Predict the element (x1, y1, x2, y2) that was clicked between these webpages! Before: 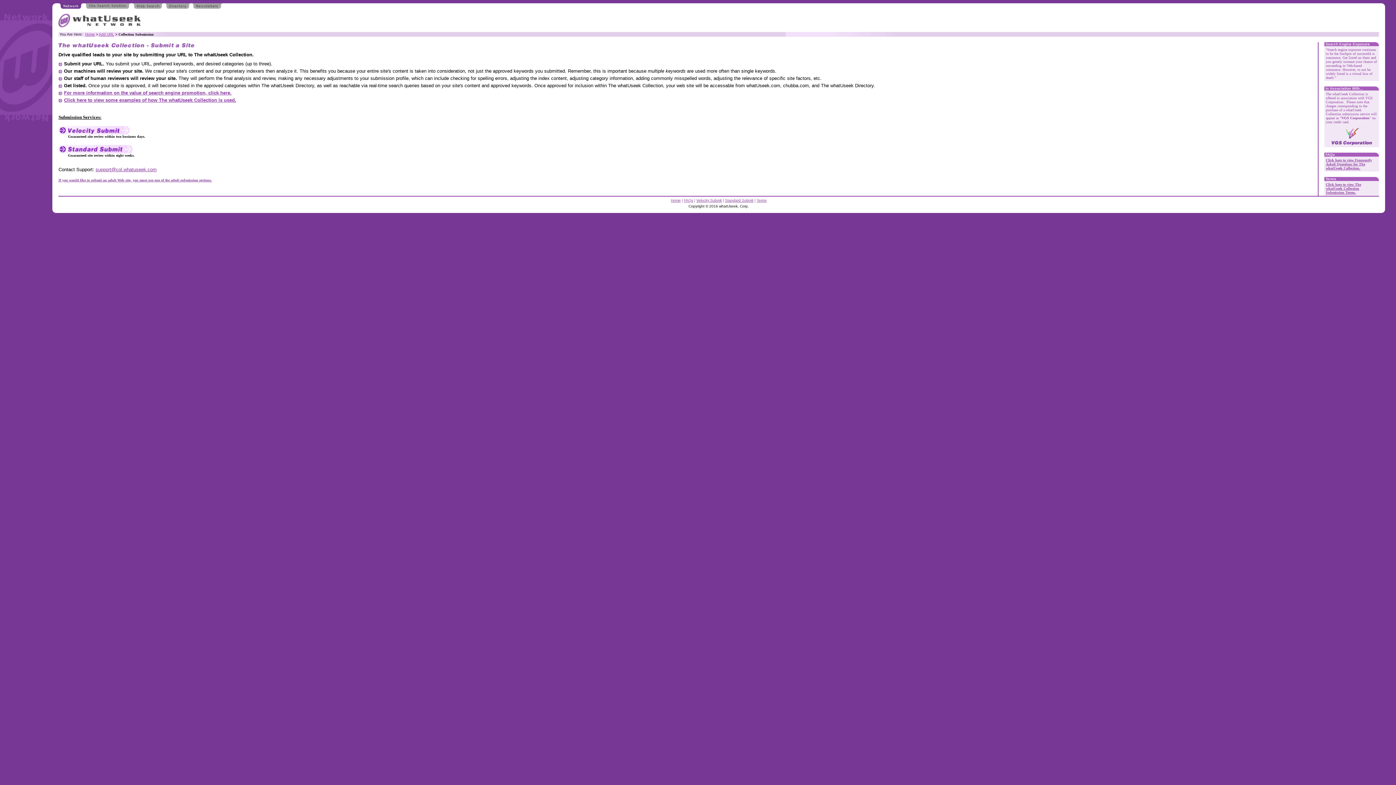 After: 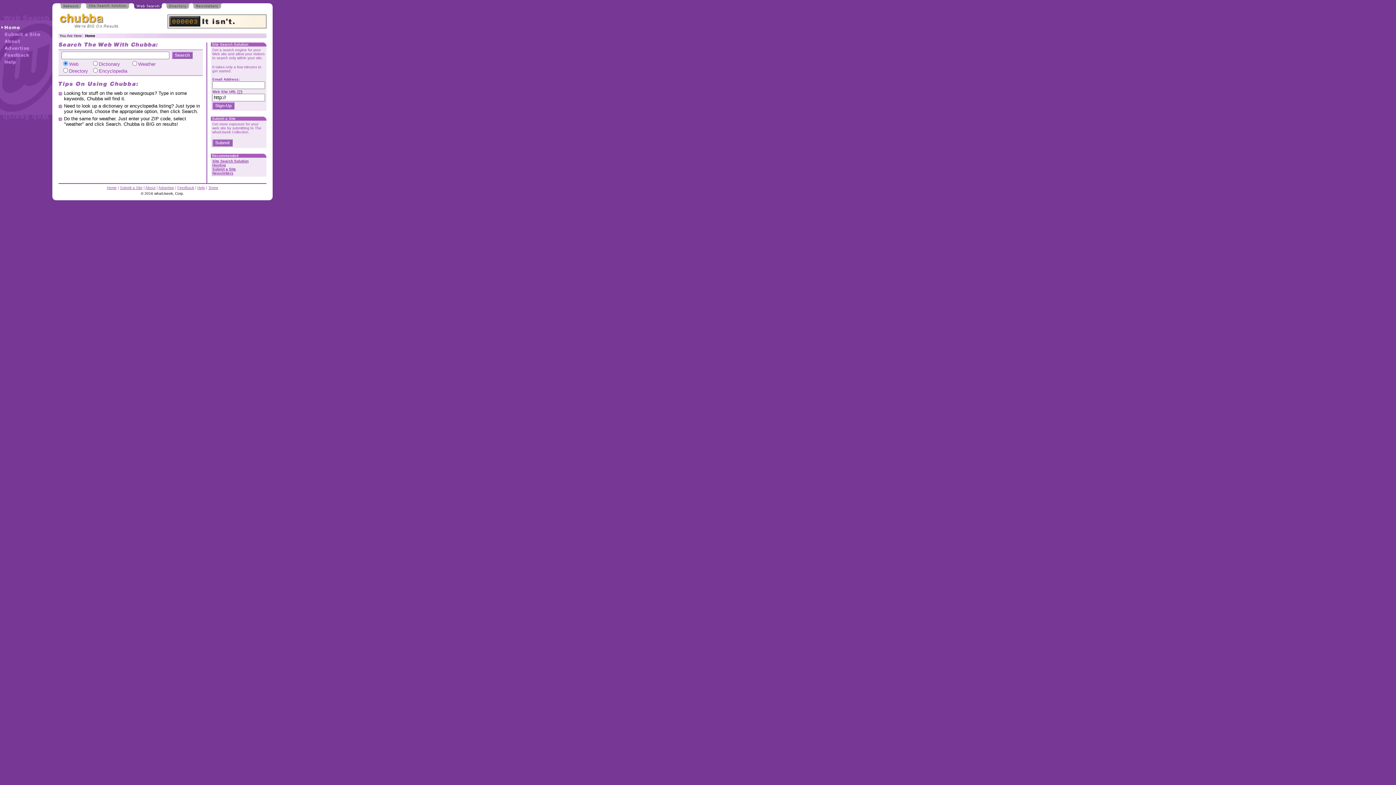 Action: bbox: (132, 4, 164, 10)